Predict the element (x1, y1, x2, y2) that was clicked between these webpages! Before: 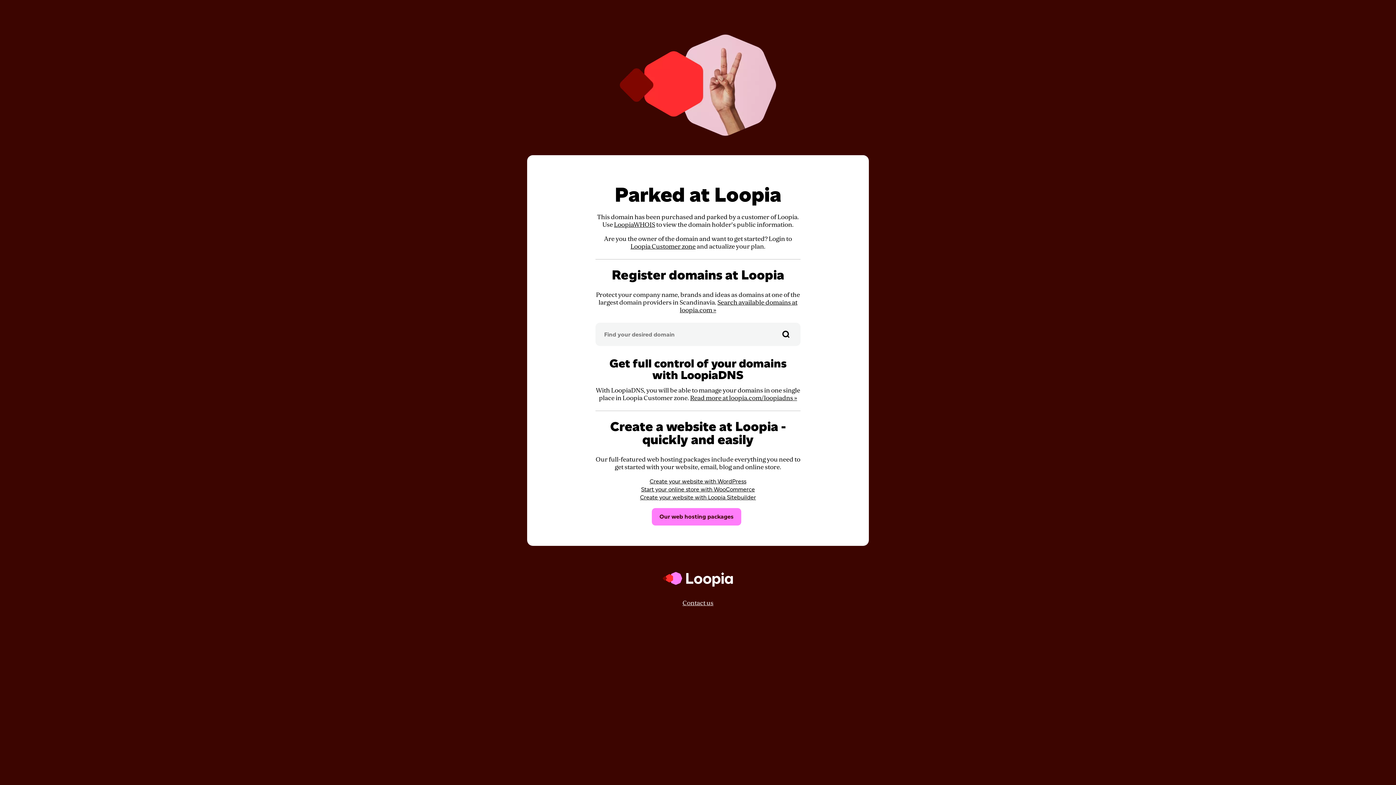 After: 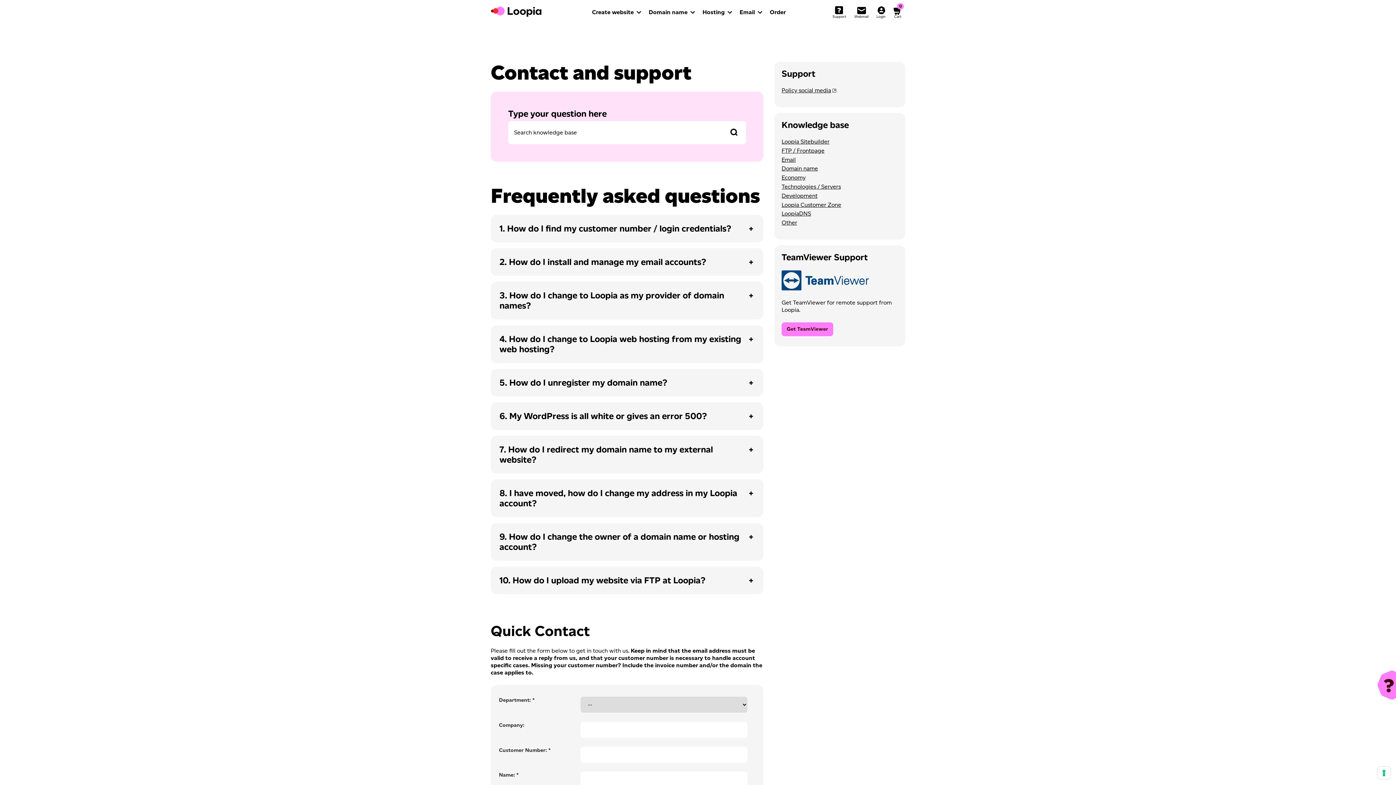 Action: bbox: (682, 599, 713, 607) label: Contact us